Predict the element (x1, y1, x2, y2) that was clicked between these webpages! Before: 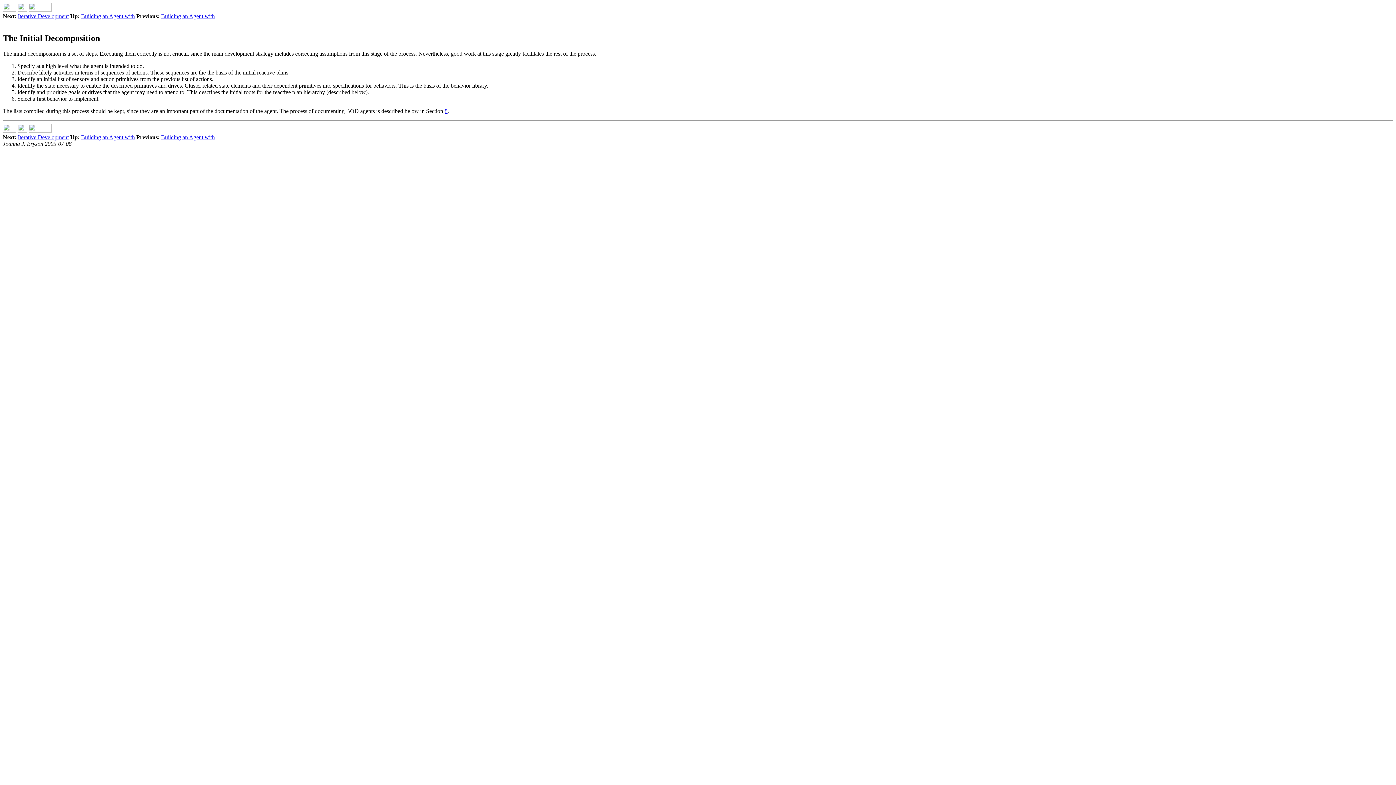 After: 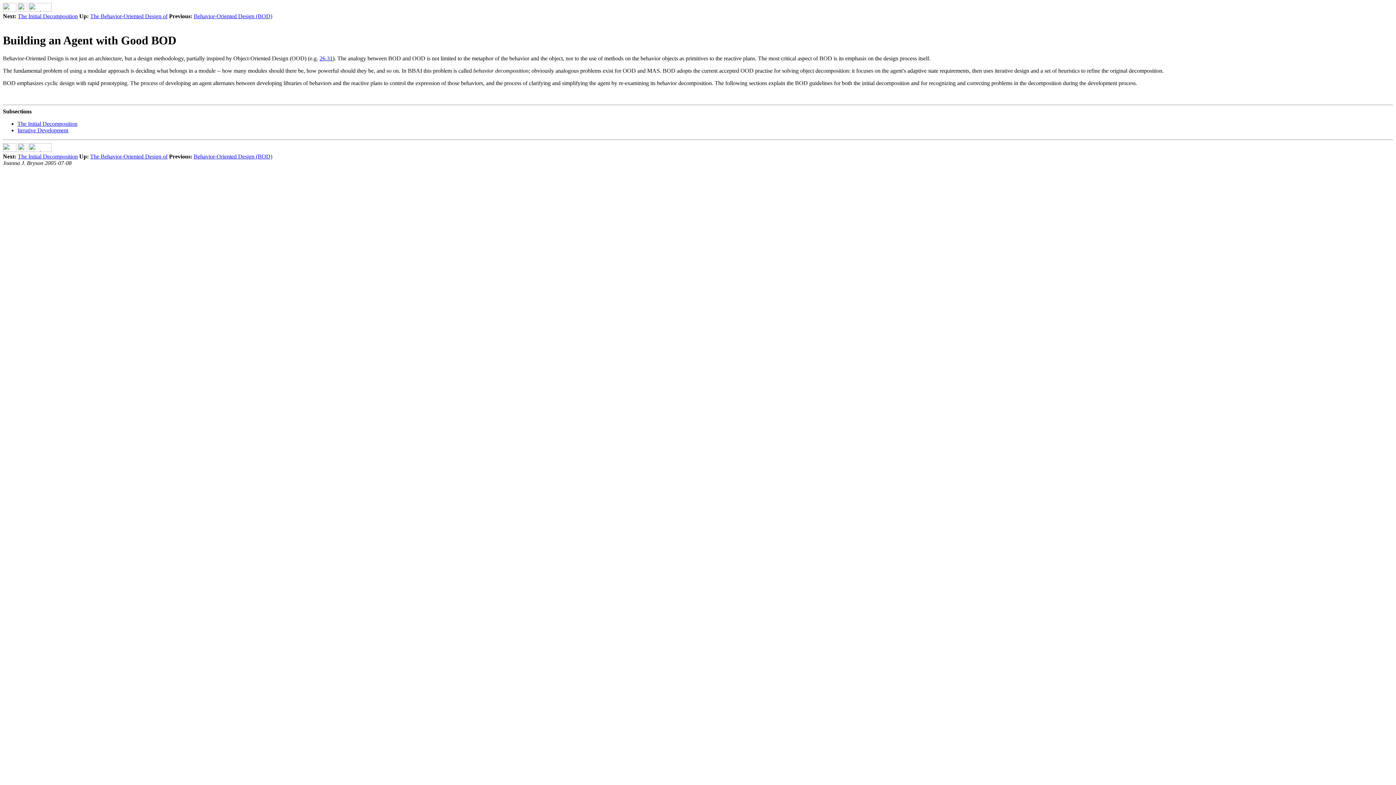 Action: bbox: (81, 13, 134, 19) label: Building an Agent with